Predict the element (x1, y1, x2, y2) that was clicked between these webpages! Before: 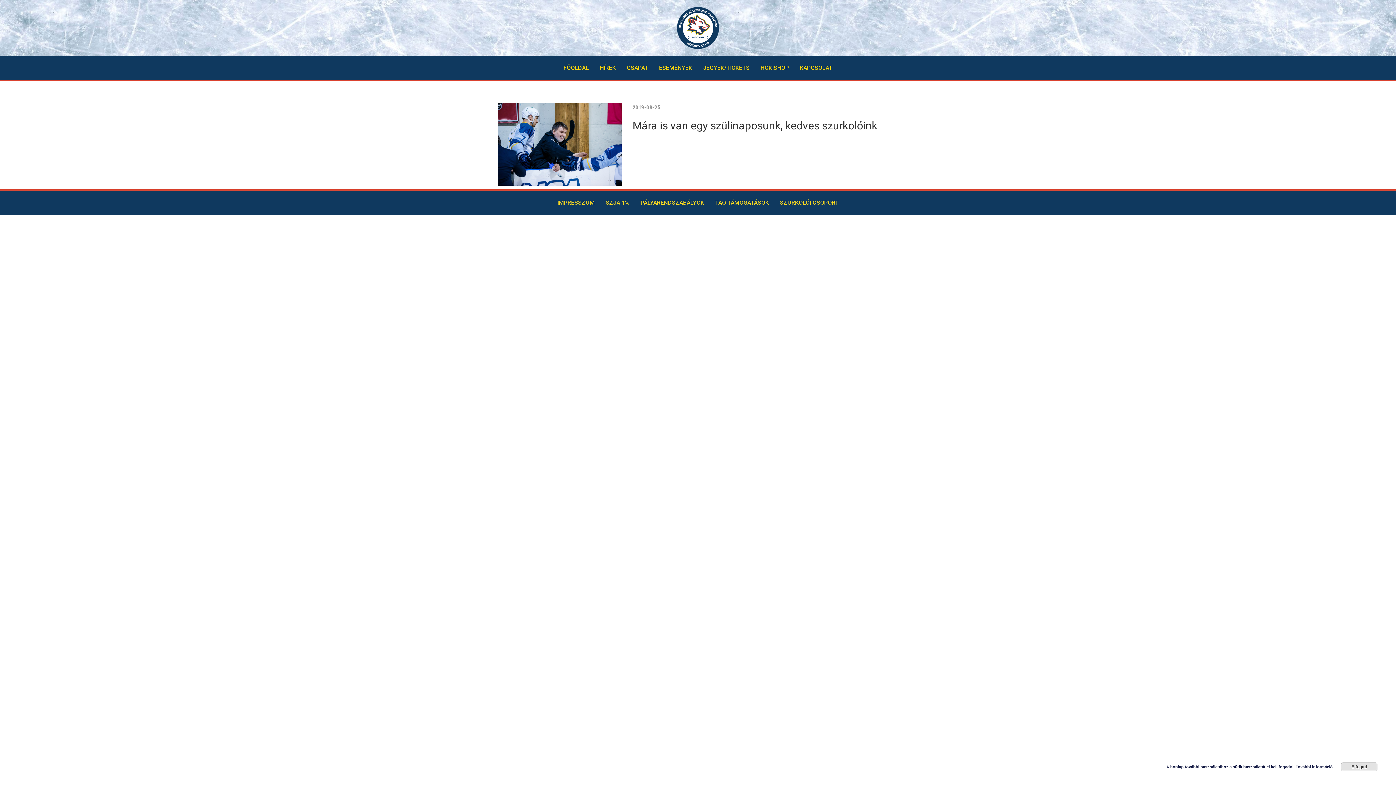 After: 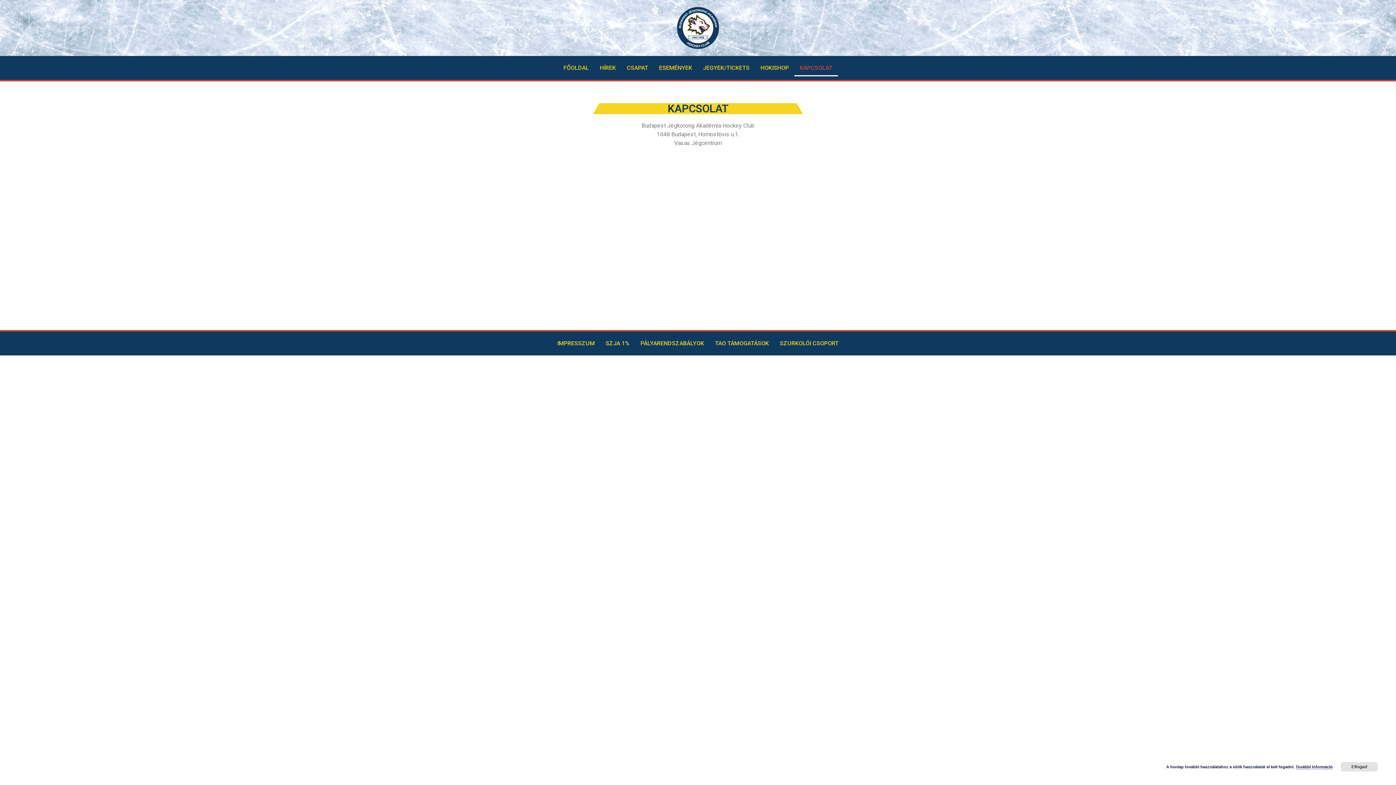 Action: label: KAPCSOLAT bbox: (794, 59, 838, 76)